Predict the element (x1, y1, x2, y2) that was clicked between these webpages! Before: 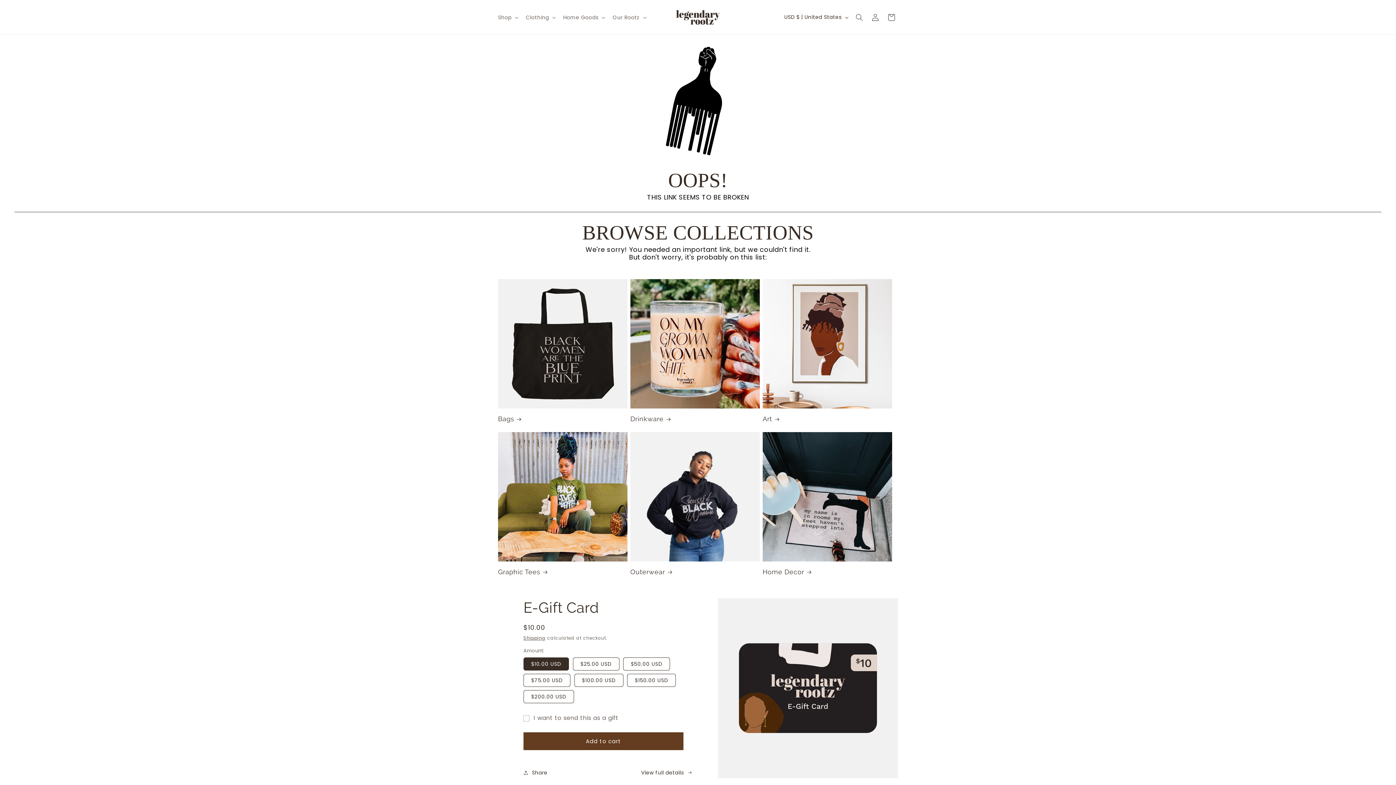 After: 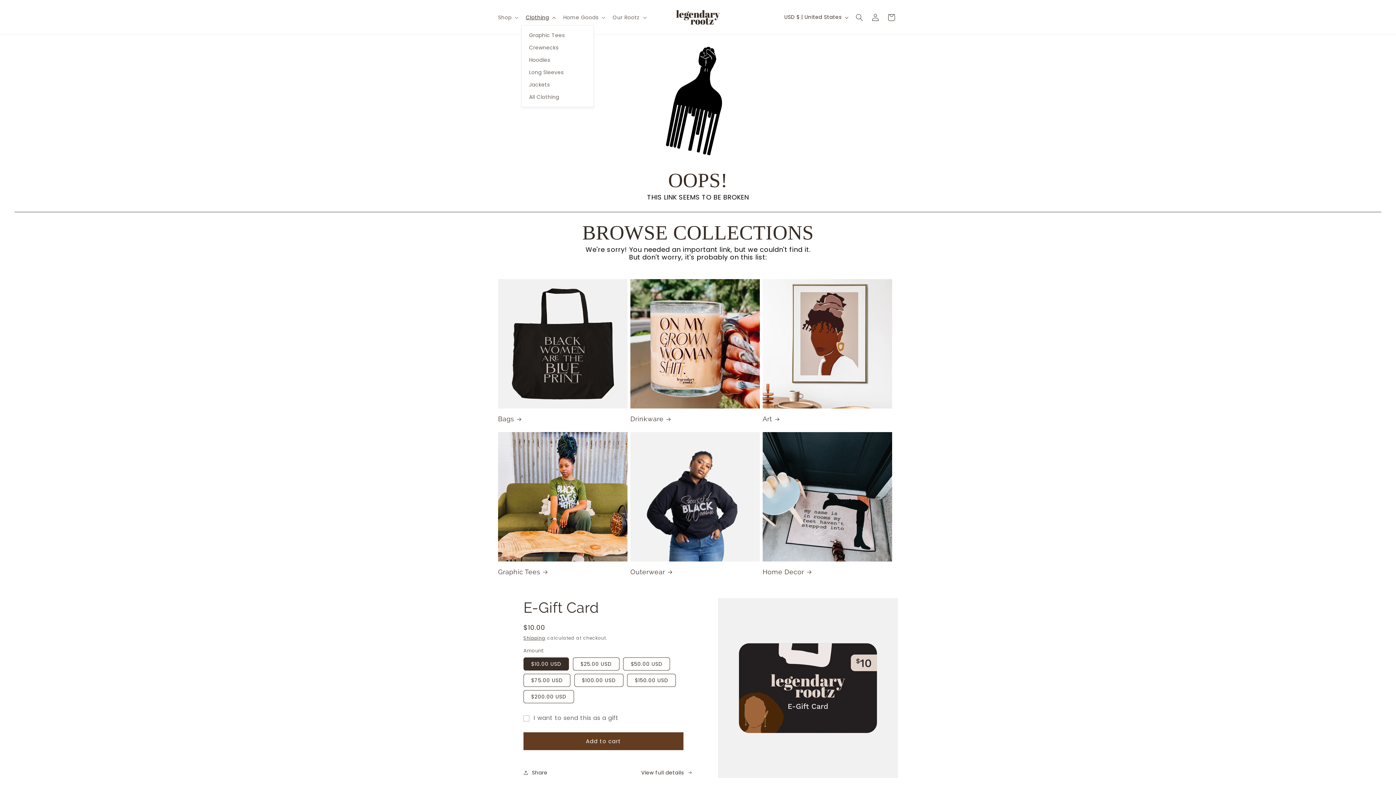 Action: bbox: (521, 9, 558, 24) label: Clothing